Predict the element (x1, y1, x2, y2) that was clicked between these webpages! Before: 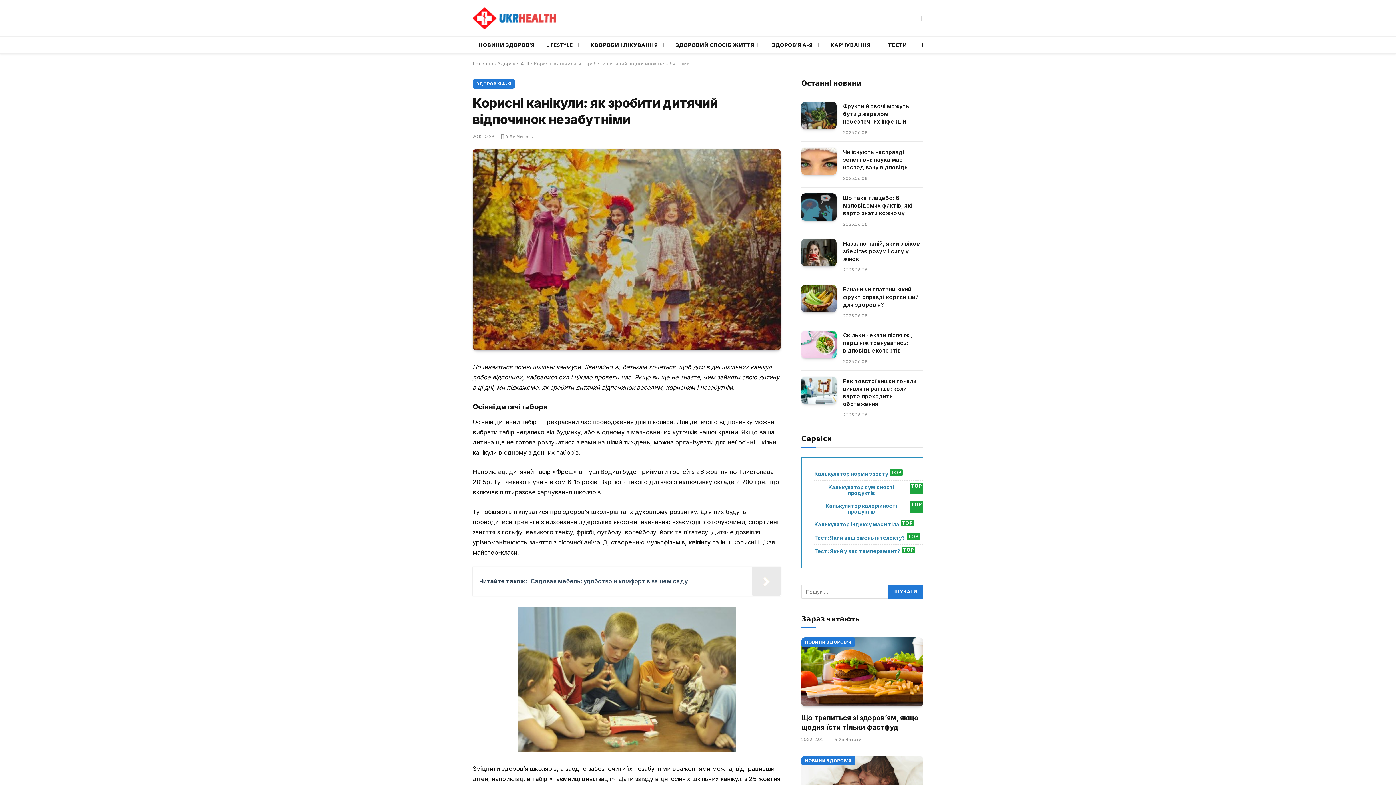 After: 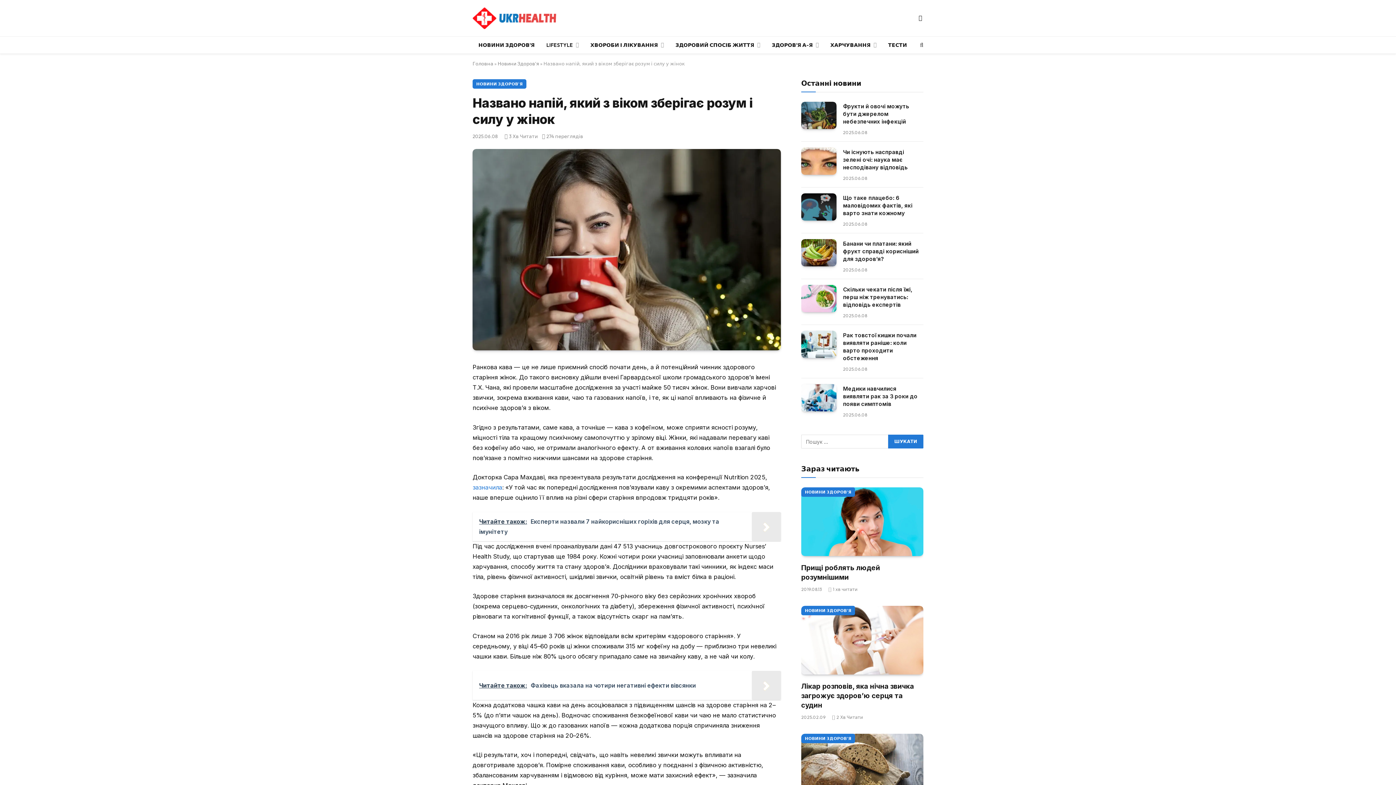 Action: label: Названо напій, який з віком зберігає розум і силу у жінок bbox: (843, 240, 923, 262)